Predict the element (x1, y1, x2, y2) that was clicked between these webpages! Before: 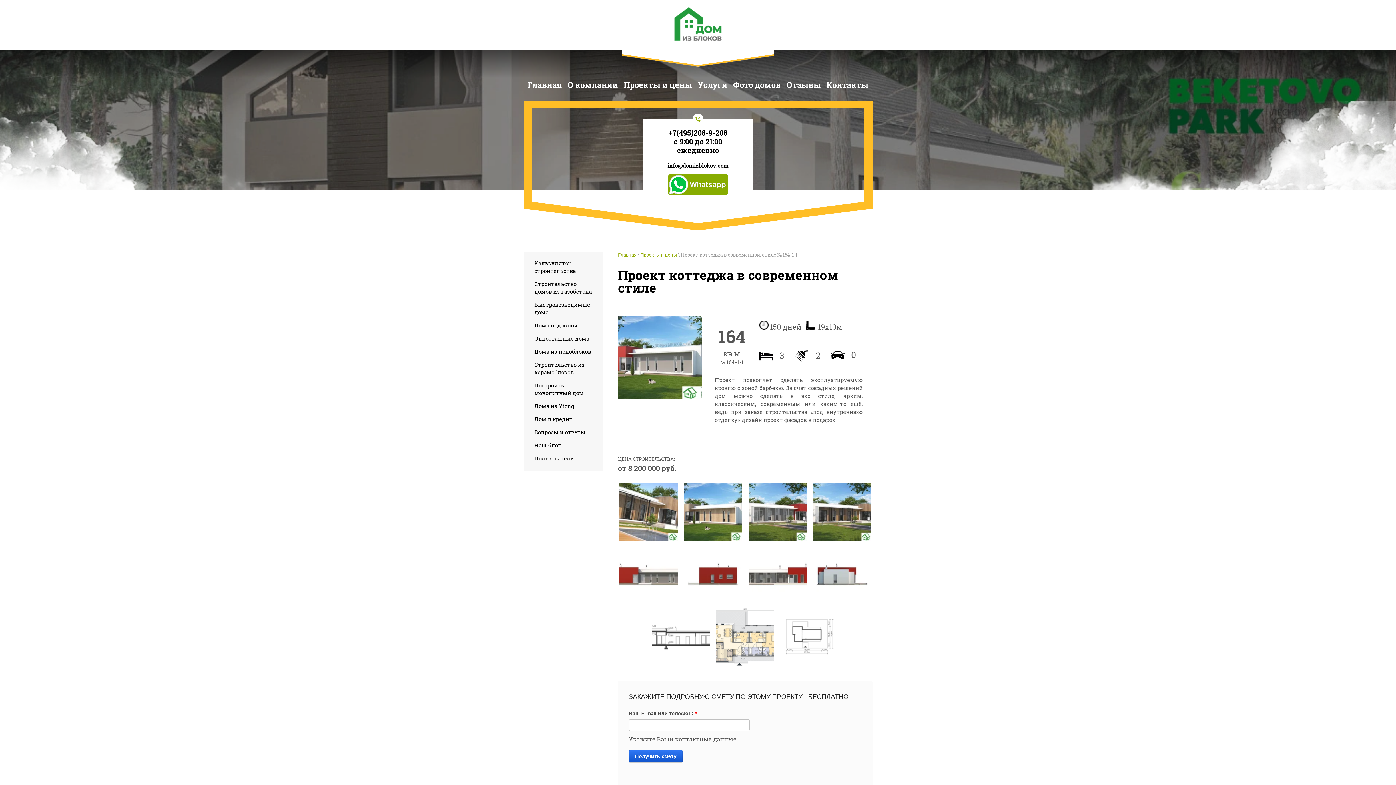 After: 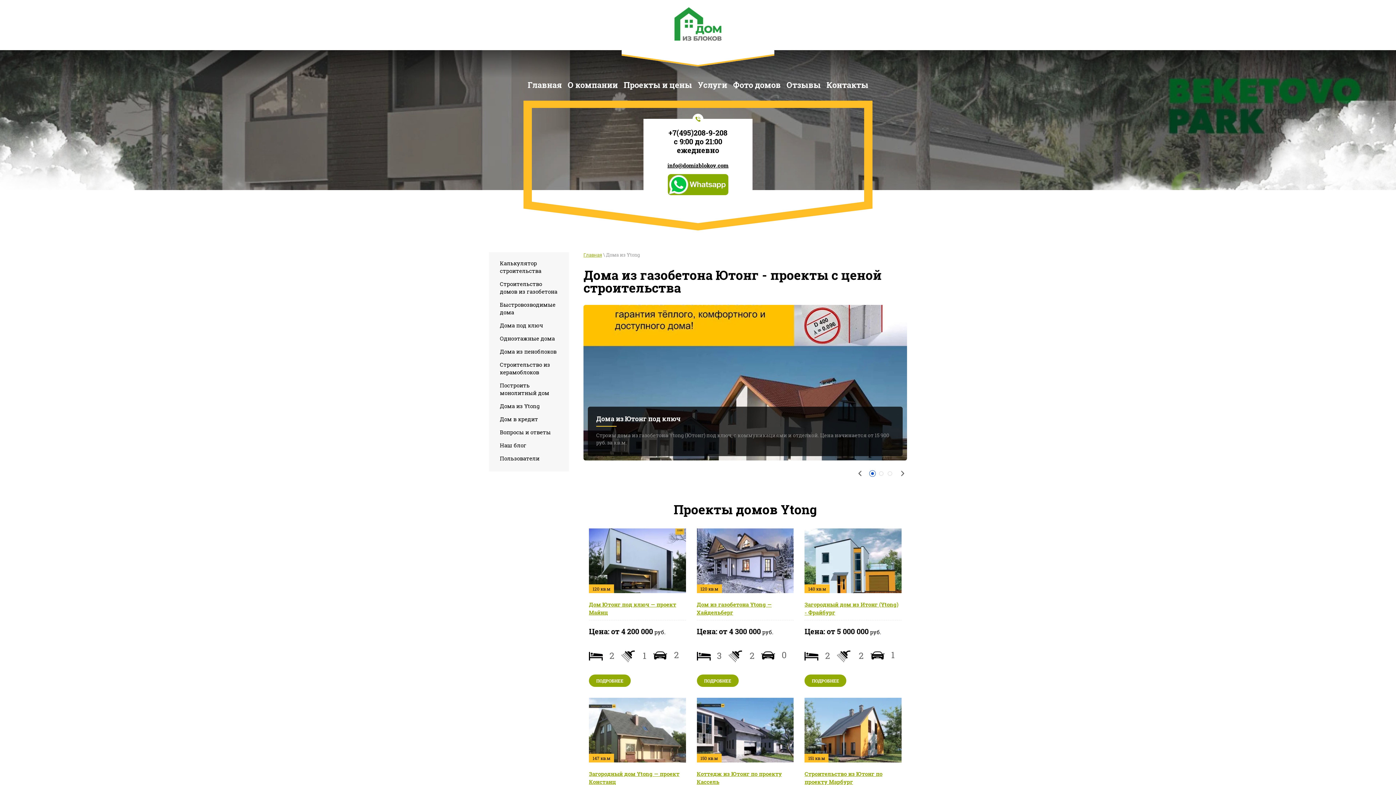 Action: bbox: (529, 400, 598, 412) label: Дома из Ytong